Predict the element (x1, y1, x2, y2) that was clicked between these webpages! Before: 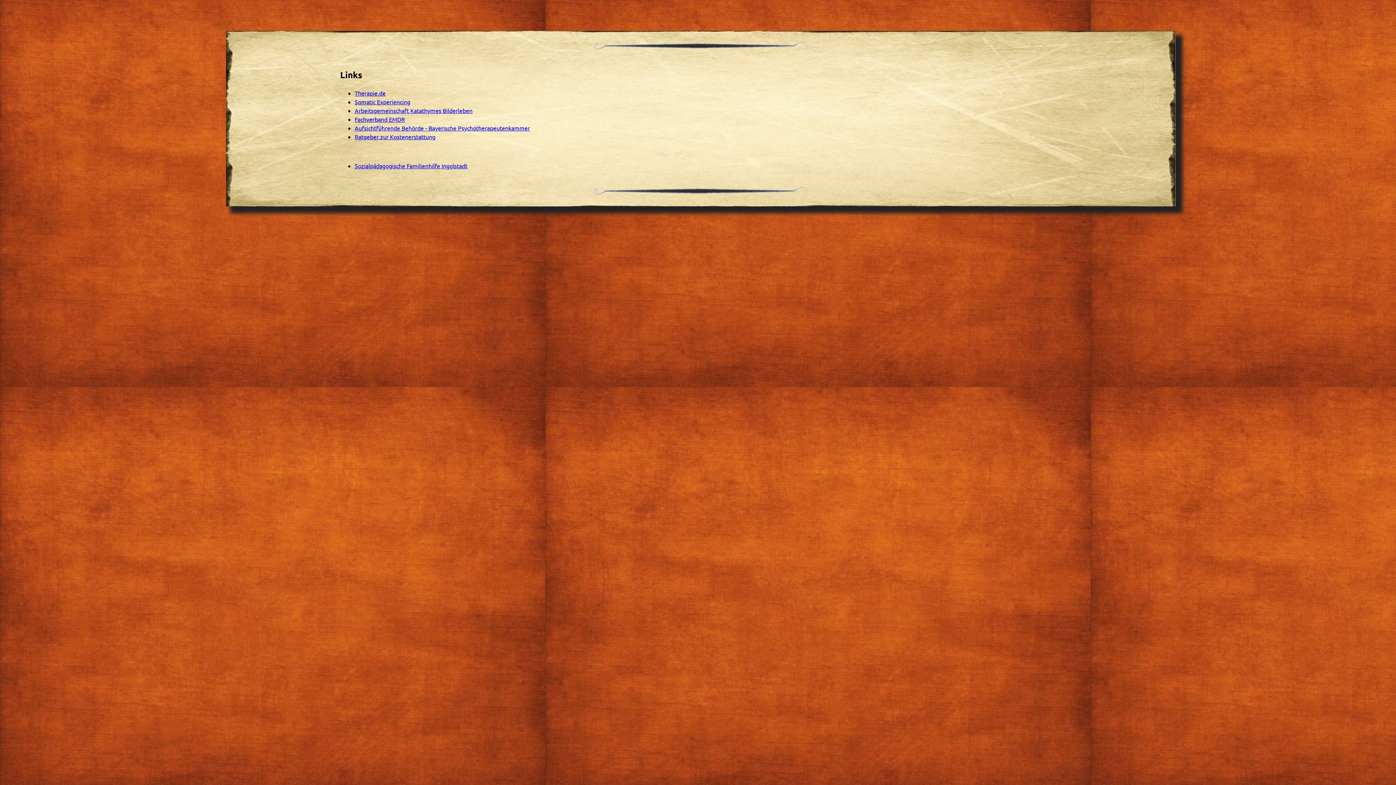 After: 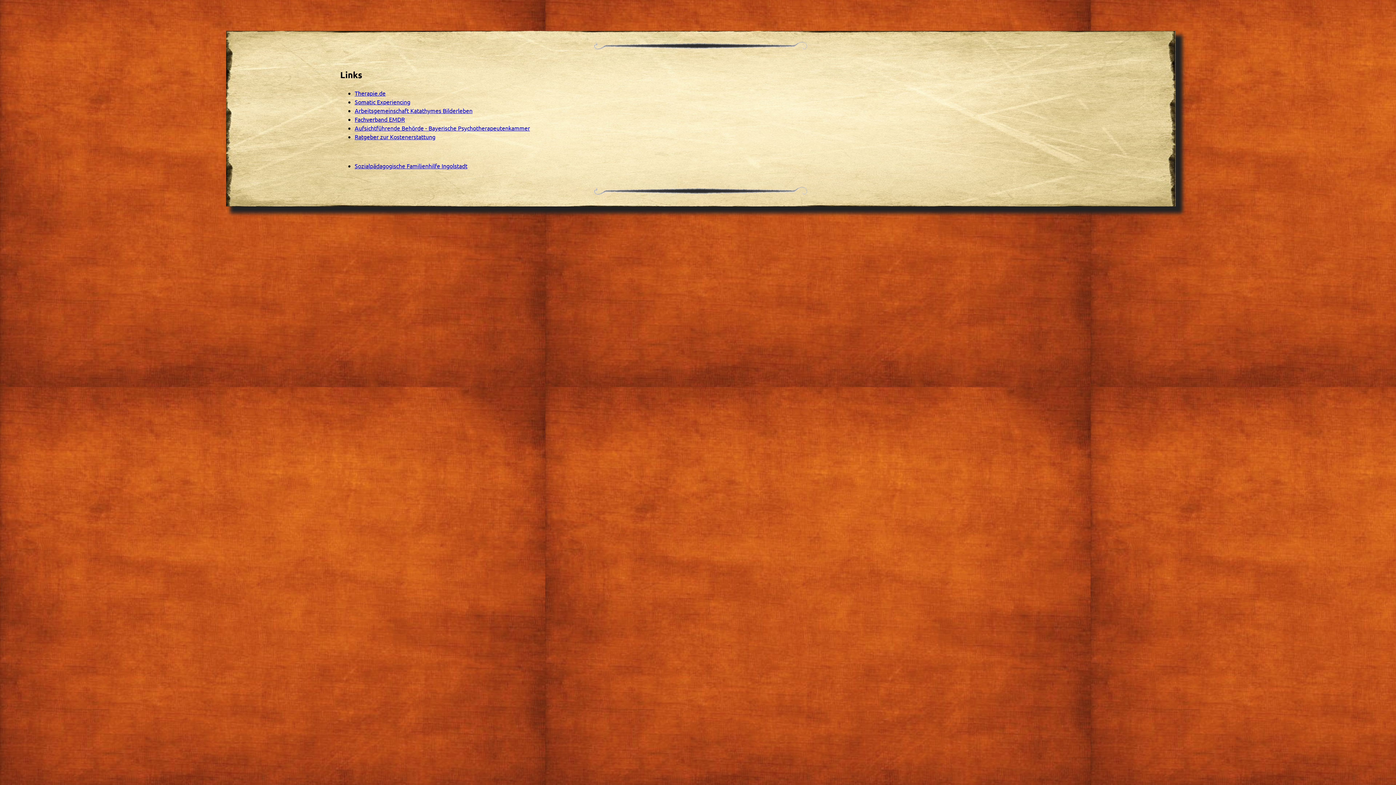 Action: label: Somatic Experiencing bbox: (354, 98, 410, 105)